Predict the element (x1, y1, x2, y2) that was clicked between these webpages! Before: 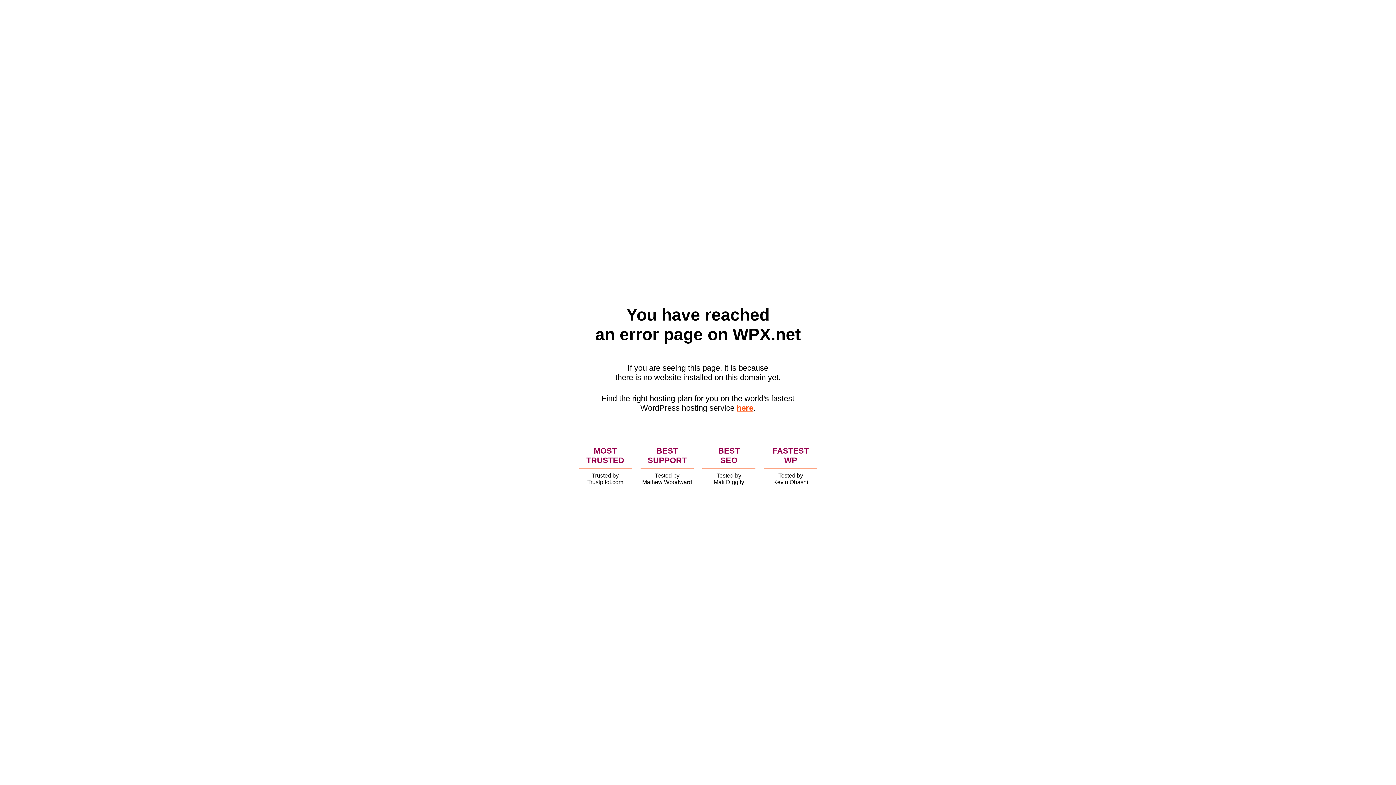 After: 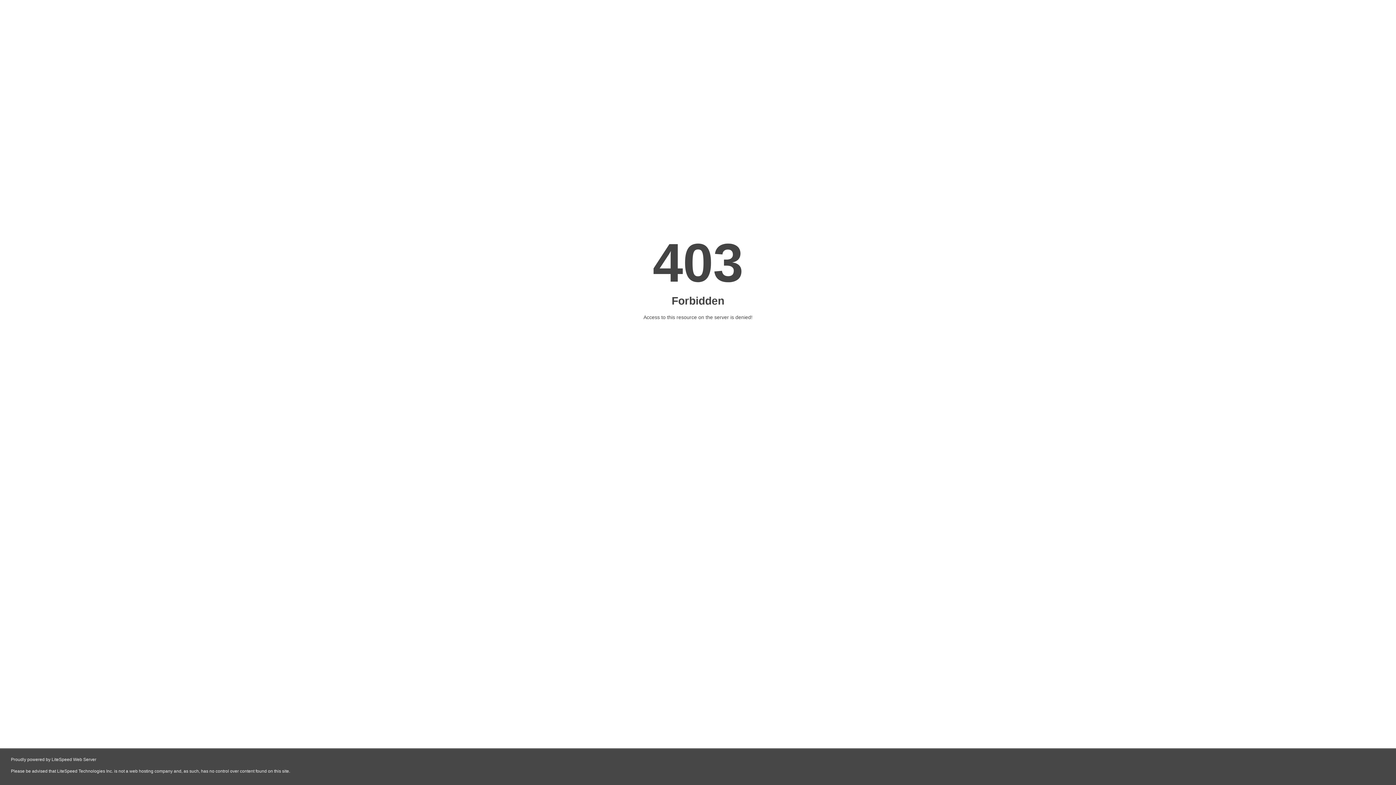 Action: label: here bbox: (736, 403, 753, 412)